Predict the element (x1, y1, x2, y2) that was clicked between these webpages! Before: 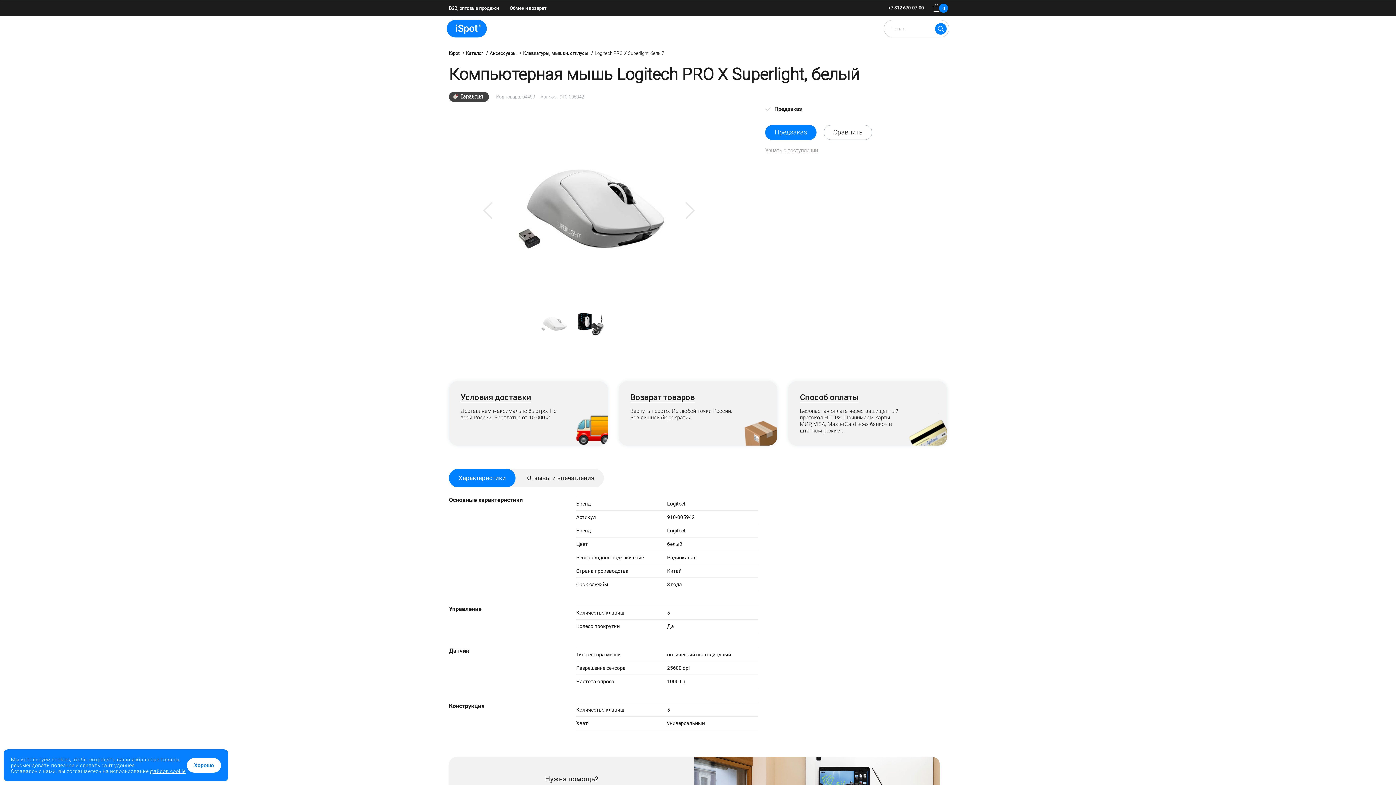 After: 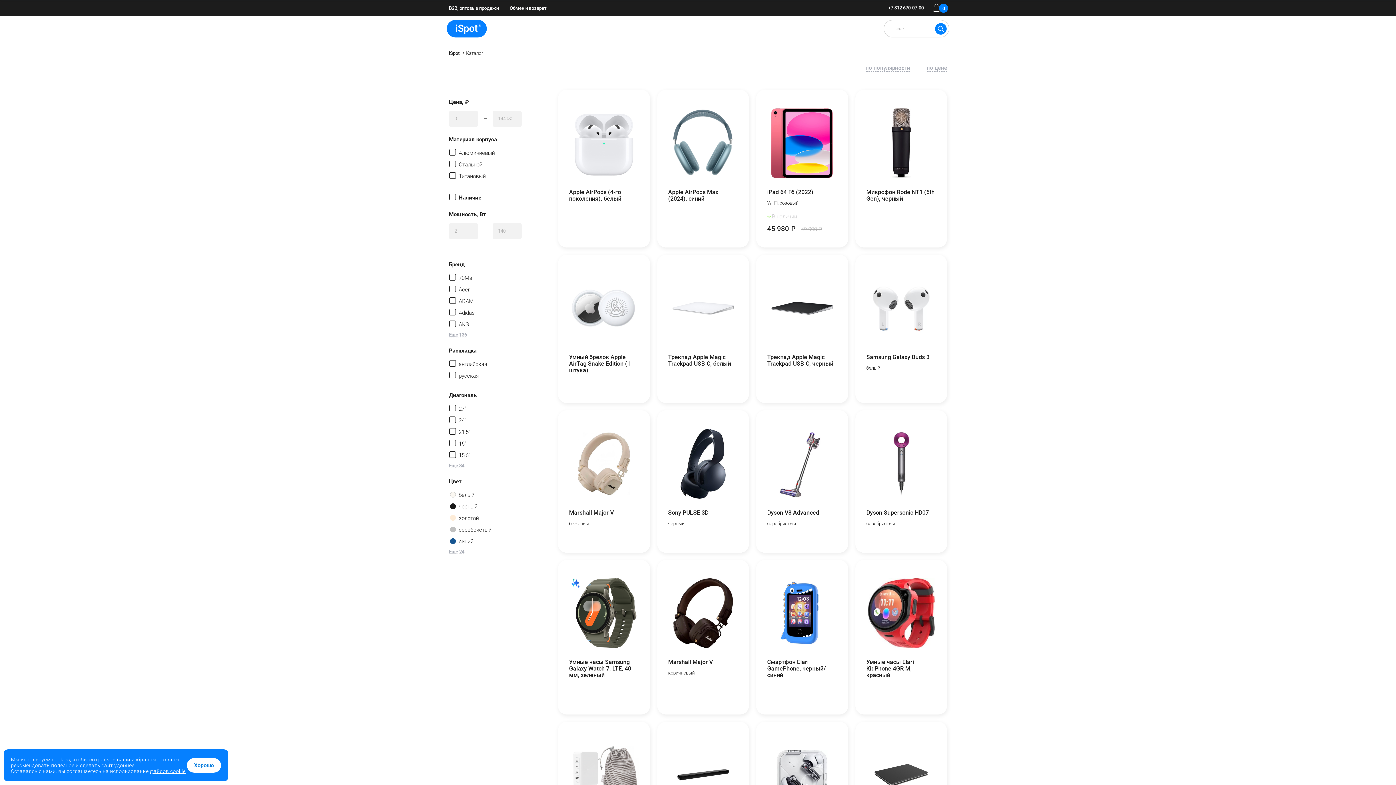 Action: label: Каталог  bbox: (466, 50, 489, 55)